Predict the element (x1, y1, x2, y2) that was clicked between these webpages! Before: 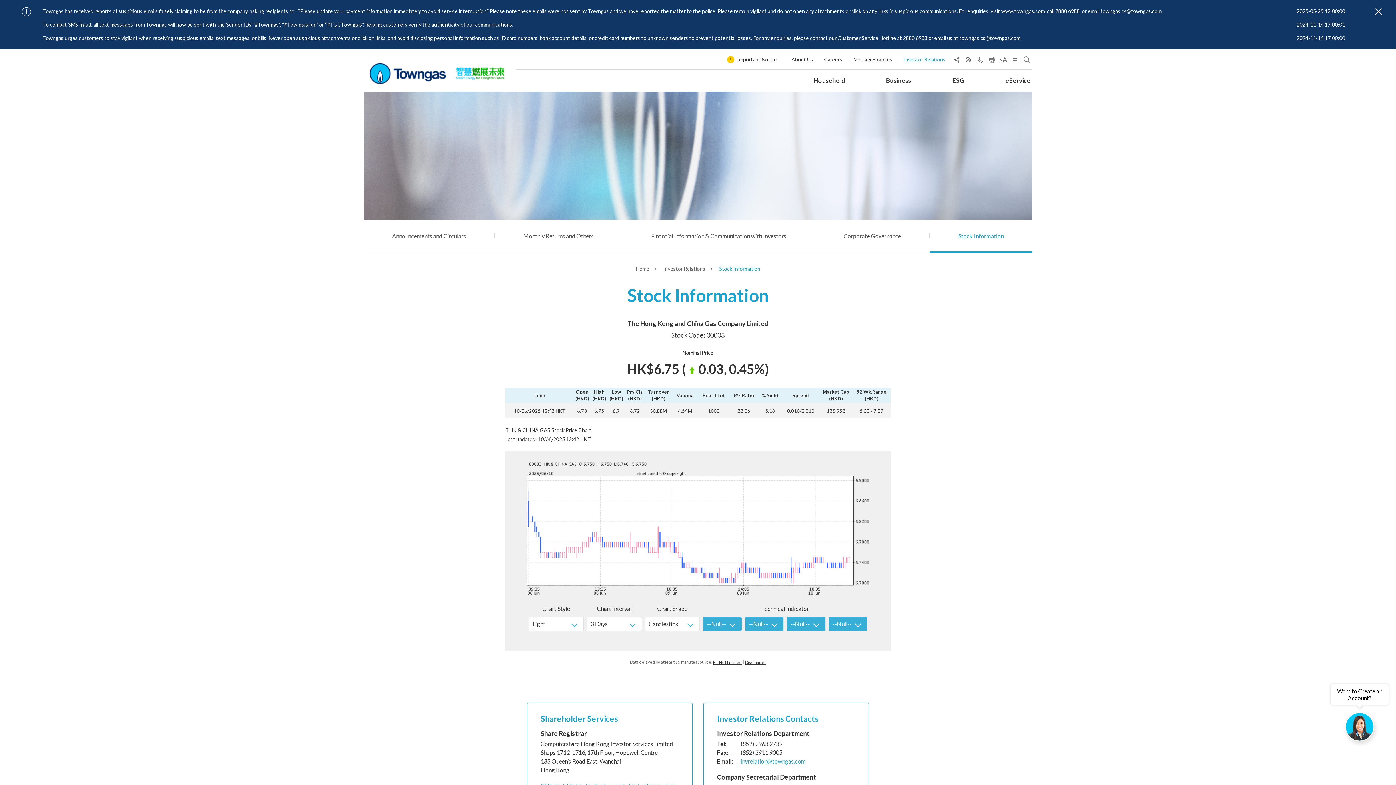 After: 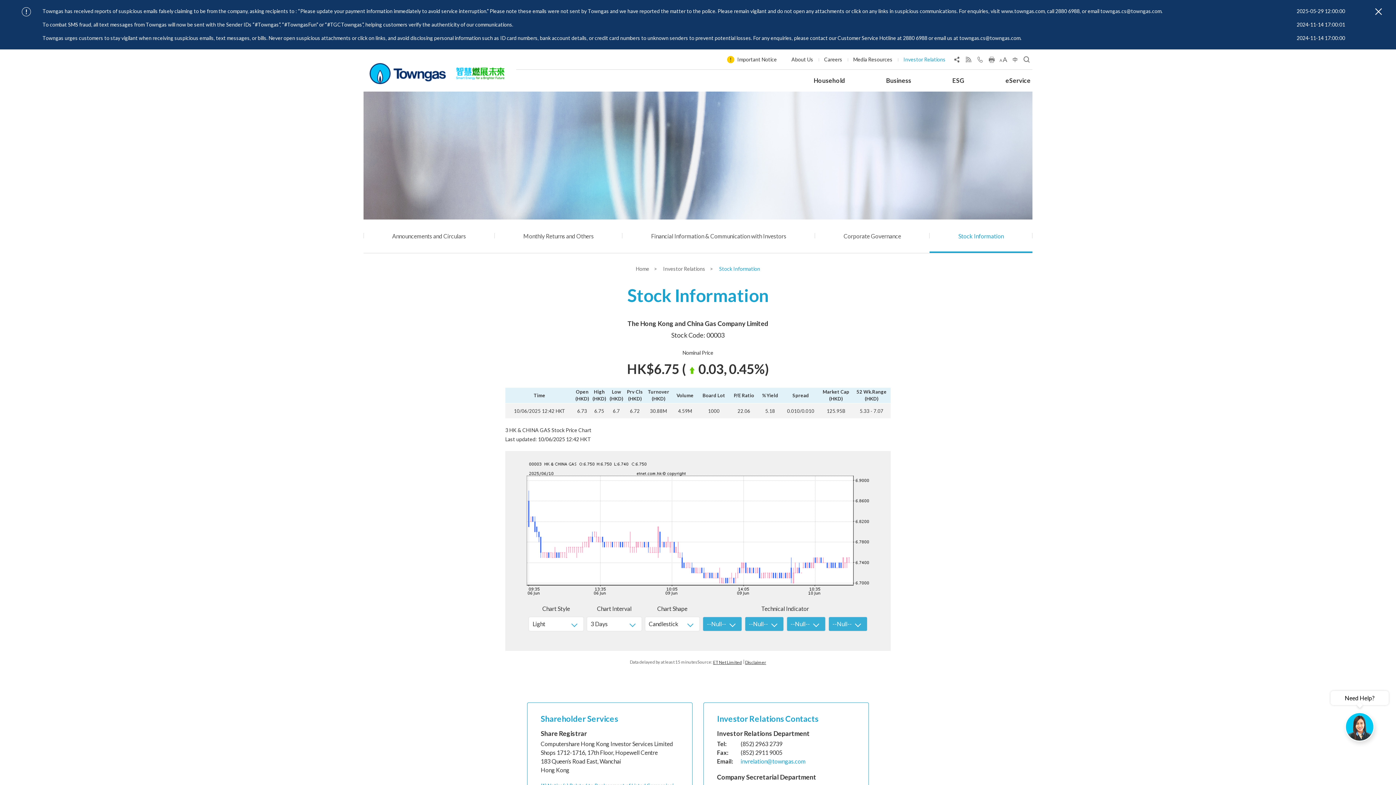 Action: bbox: (929, 219, 1032, 252) label: Stock Information